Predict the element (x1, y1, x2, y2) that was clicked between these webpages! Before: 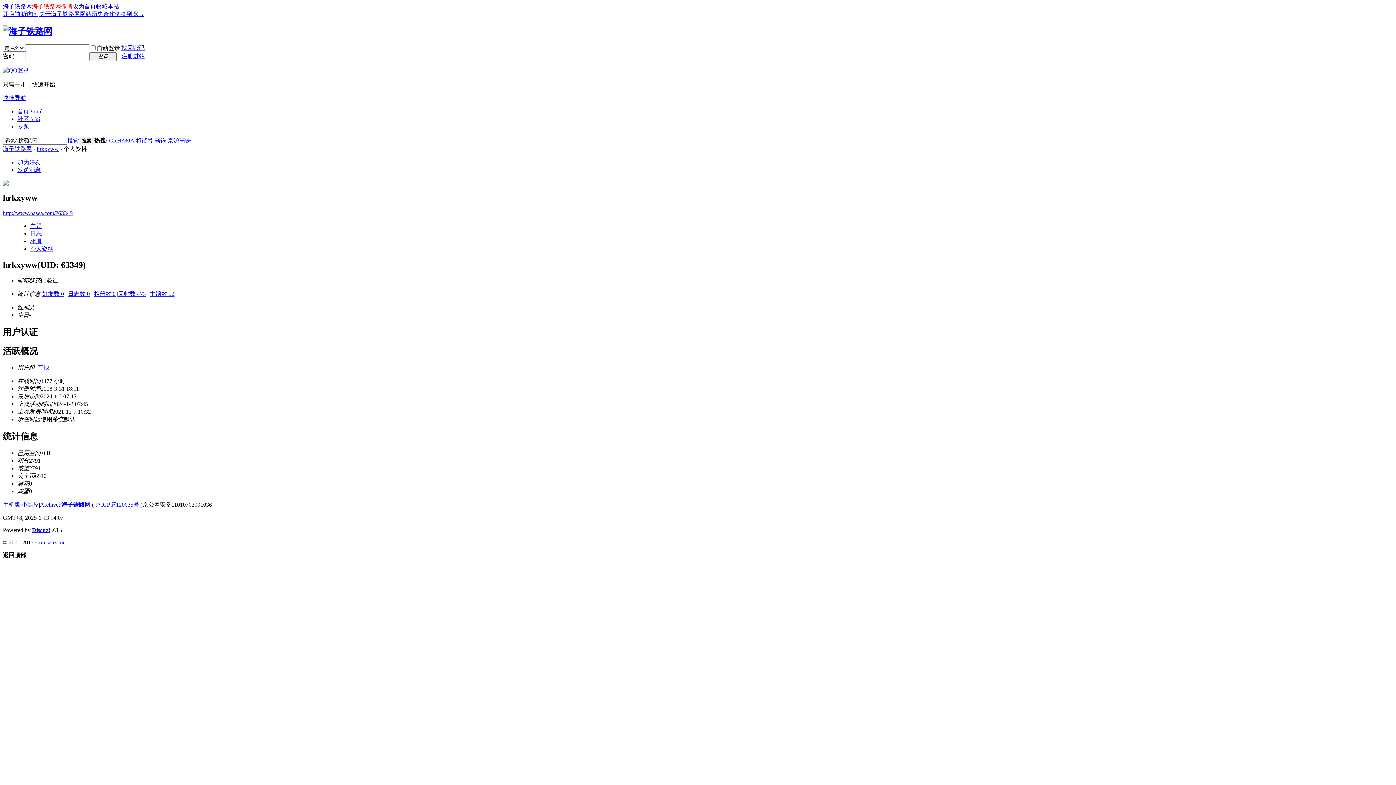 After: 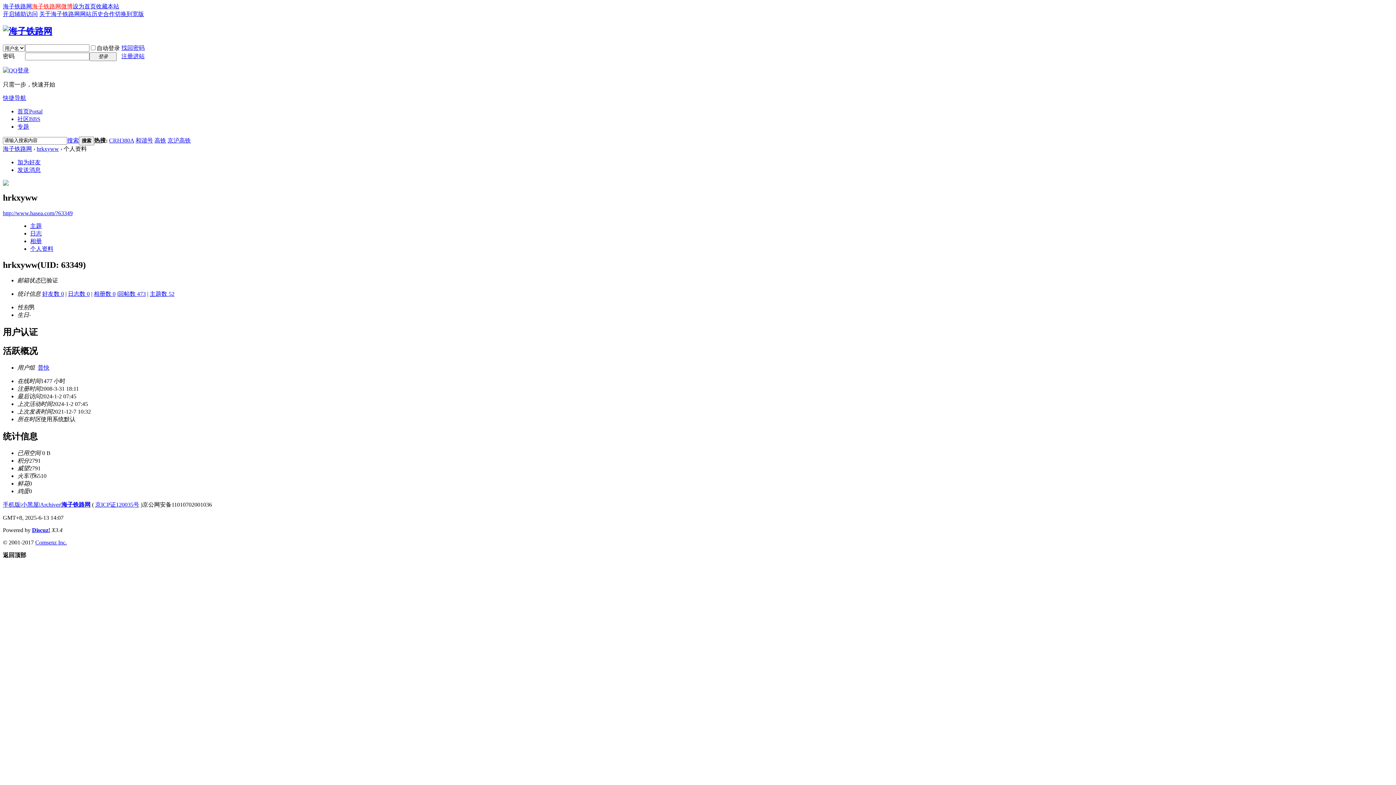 Action: label: hrkxyww bbox: (36, 145, 58, 151)